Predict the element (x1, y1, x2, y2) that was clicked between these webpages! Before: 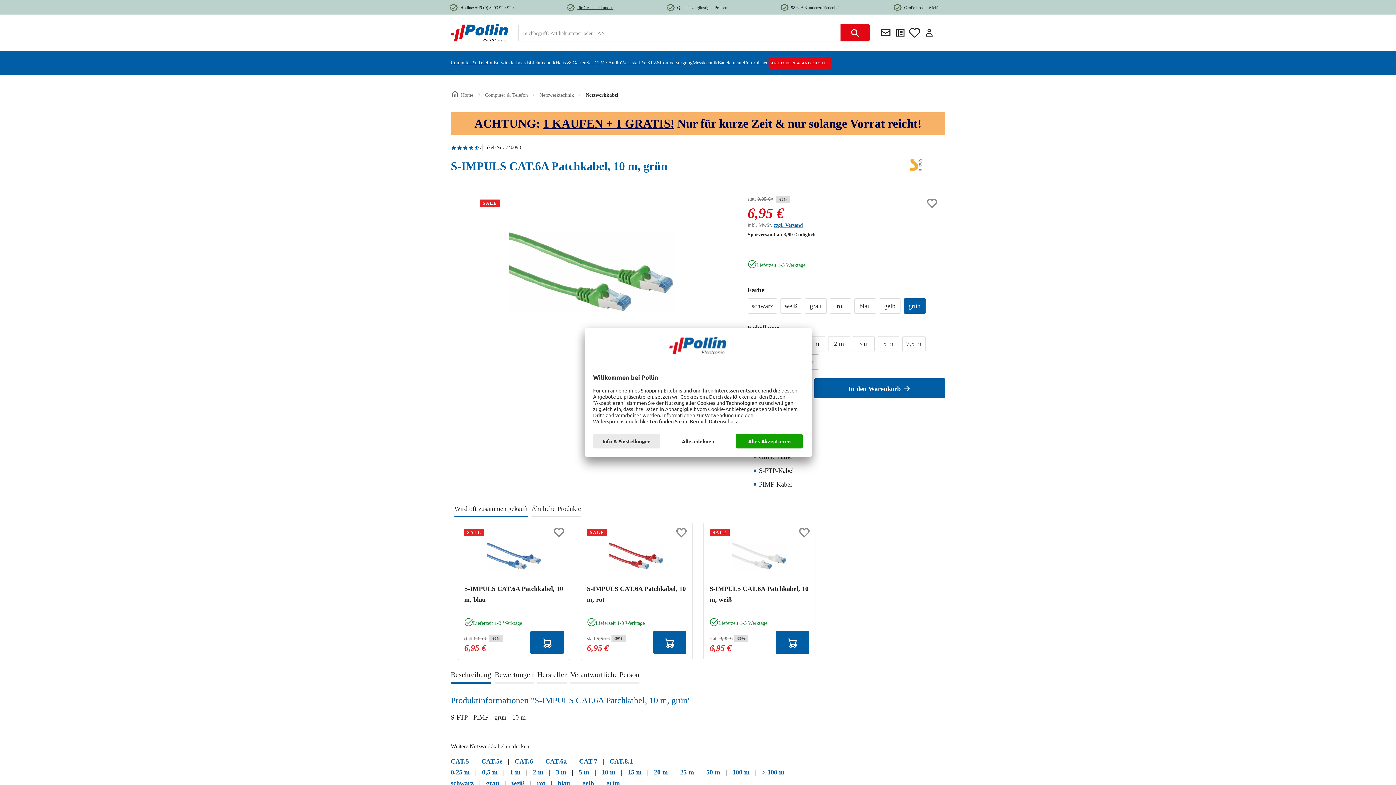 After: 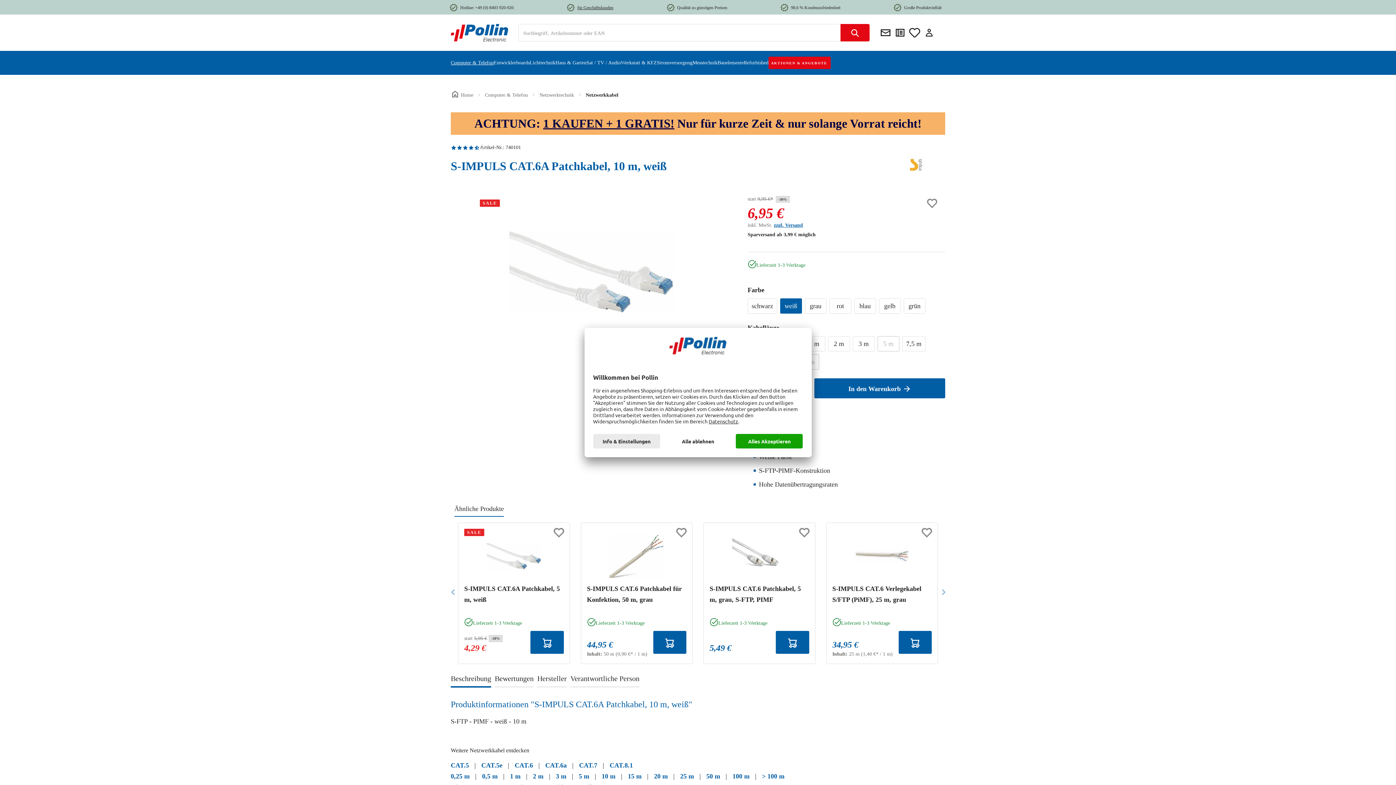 Action: label: S-IMPULS CAT.6A Patchkabel, 10 m, weiß bbox: (709, 583, 809, 616)